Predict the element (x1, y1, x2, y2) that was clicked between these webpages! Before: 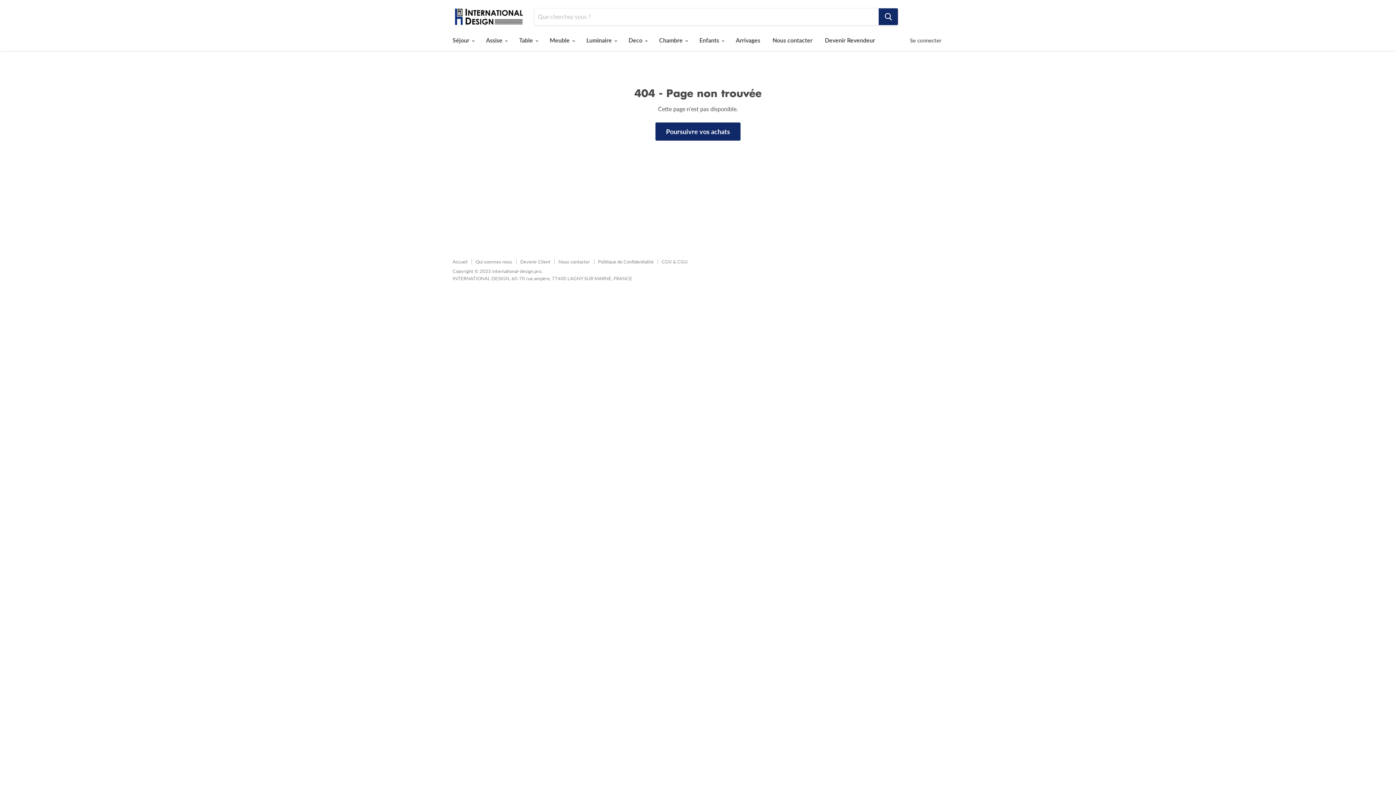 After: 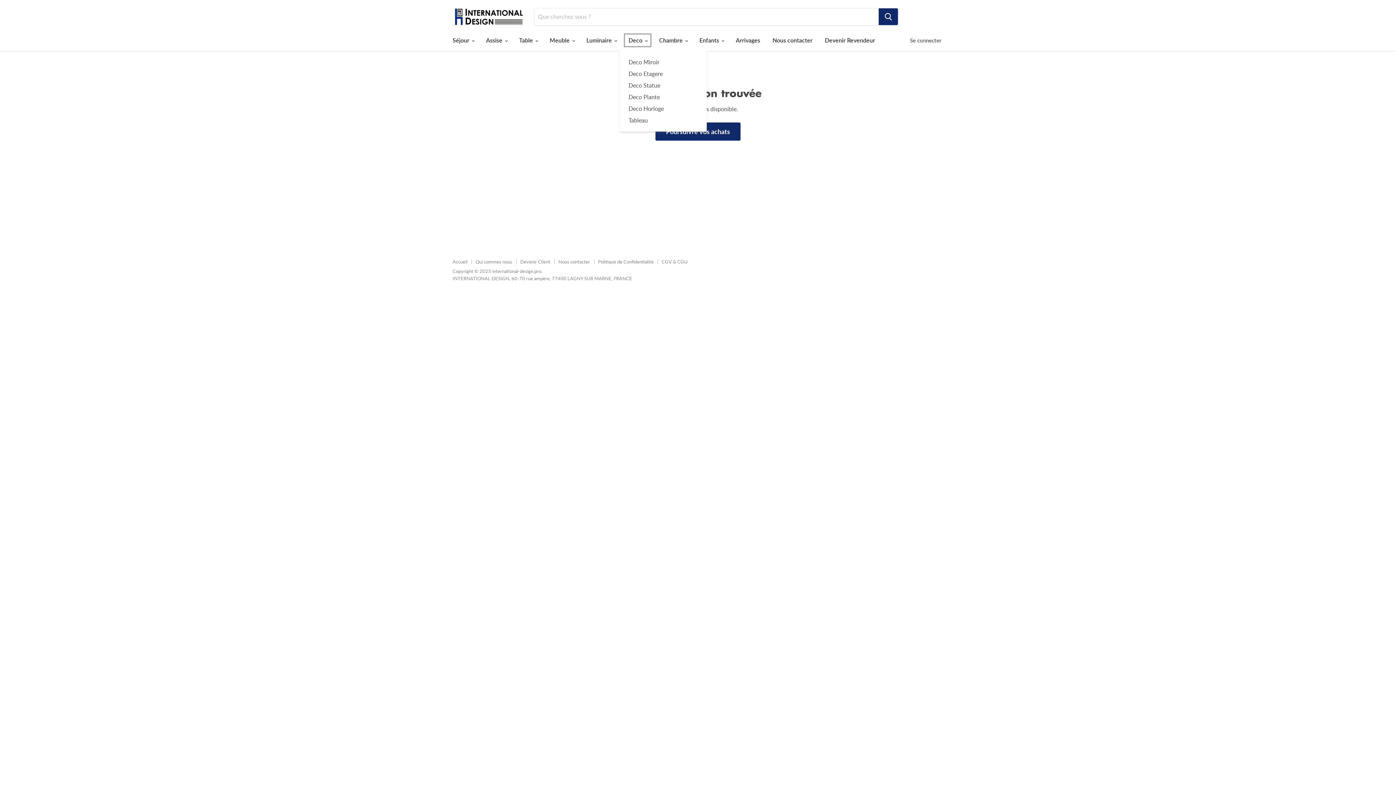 Action: label: Deco  bbox: (623, 32, 652, 48)